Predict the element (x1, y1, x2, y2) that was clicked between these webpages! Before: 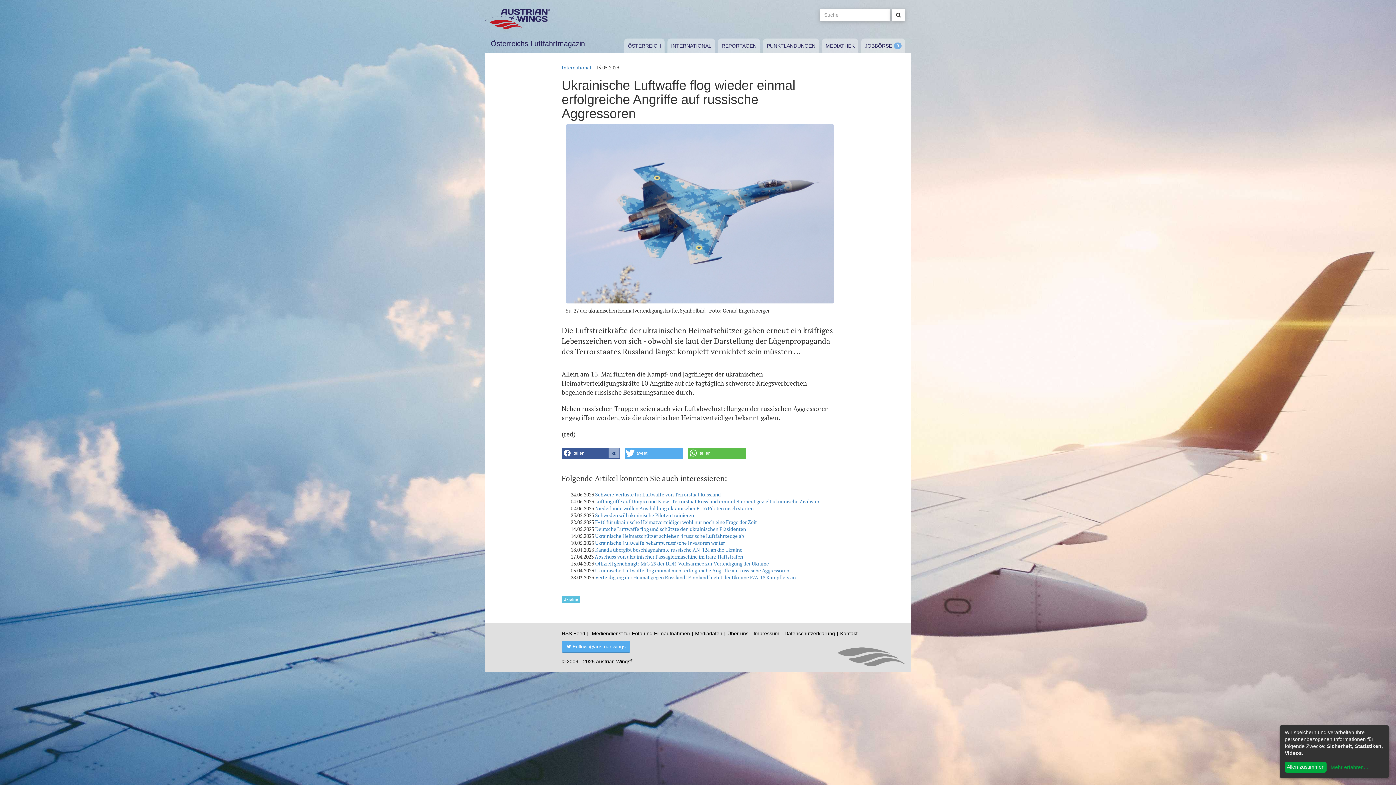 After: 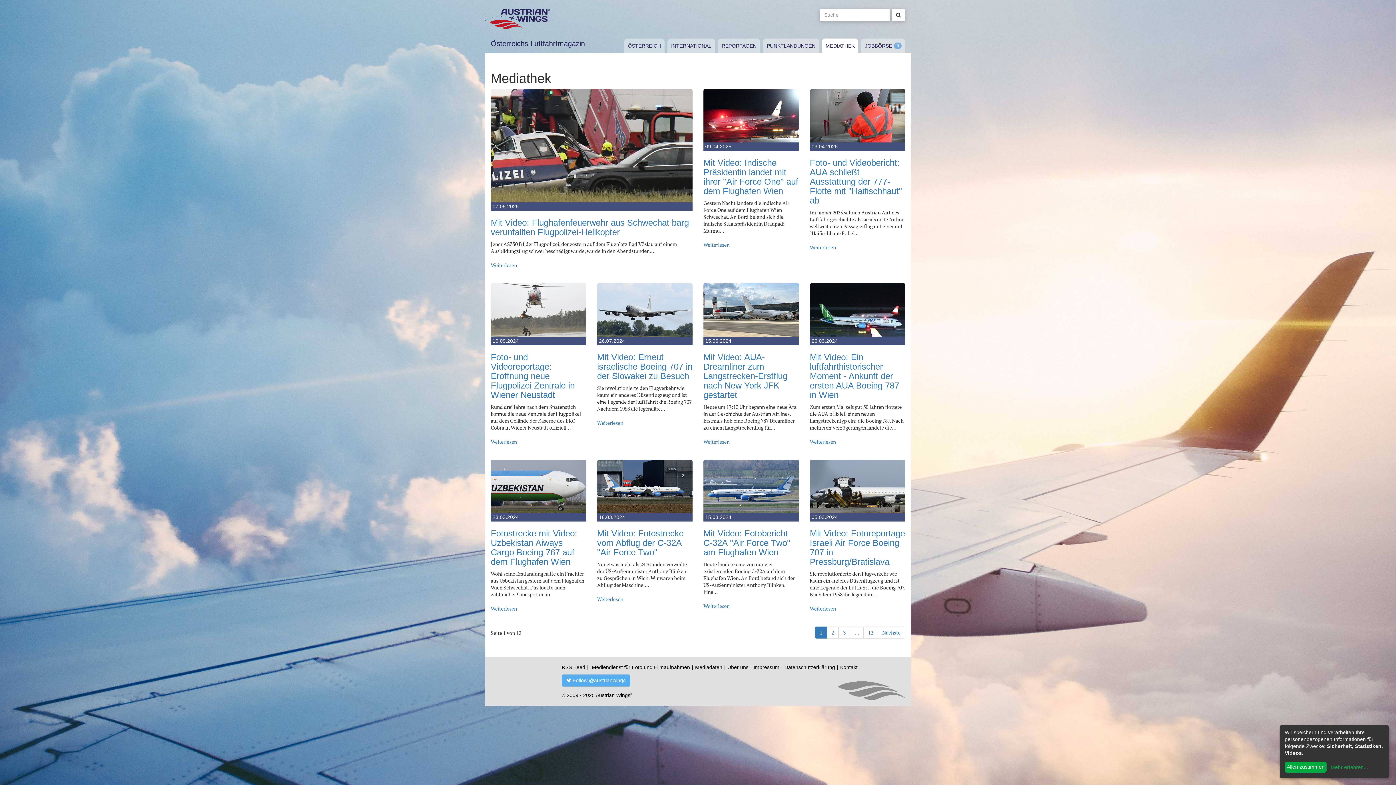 Action: bbox: (822, 38, 858, 53) label: MEDIATHEK